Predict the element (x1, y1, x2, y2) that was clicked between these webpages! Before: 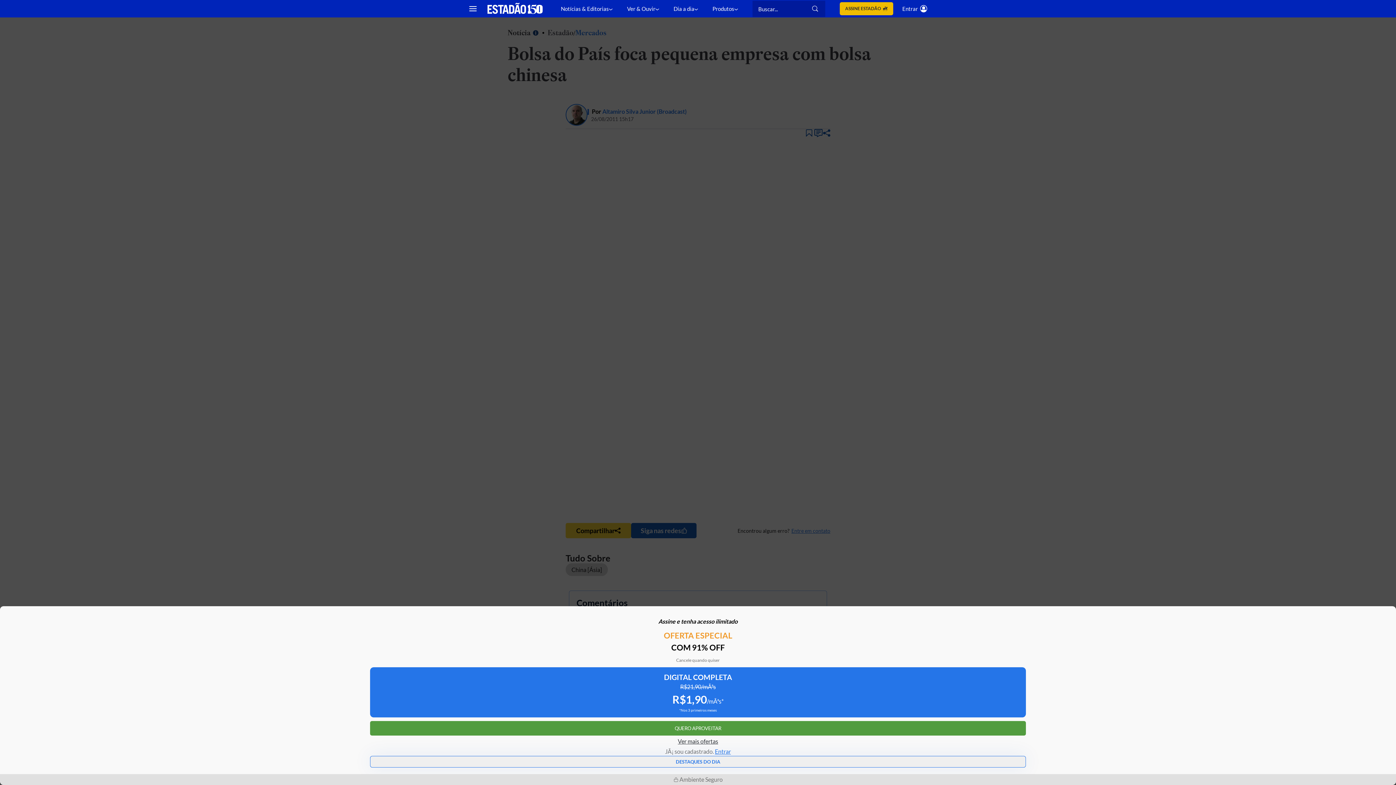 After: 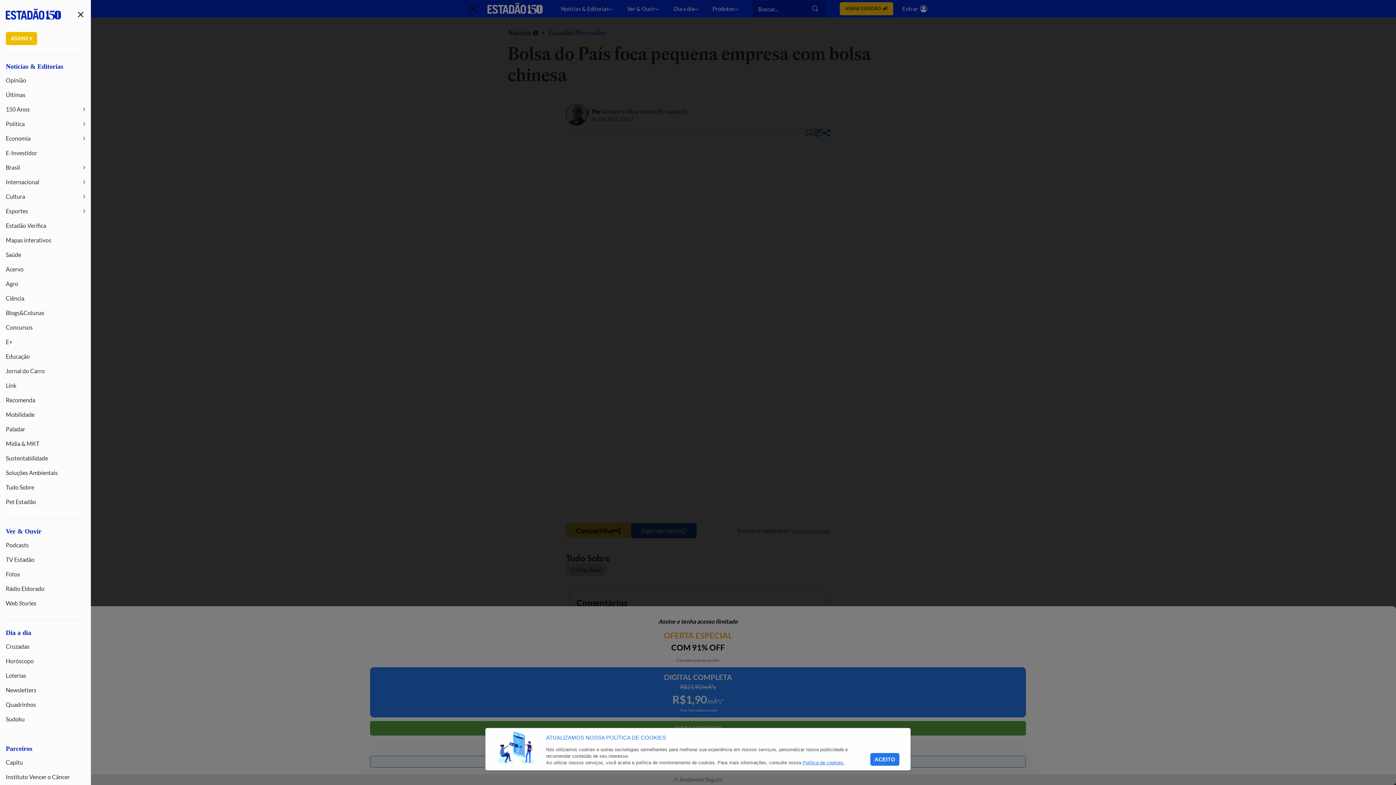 Action: label: Mostrar menu bbox: (464, 0, 481, 17)